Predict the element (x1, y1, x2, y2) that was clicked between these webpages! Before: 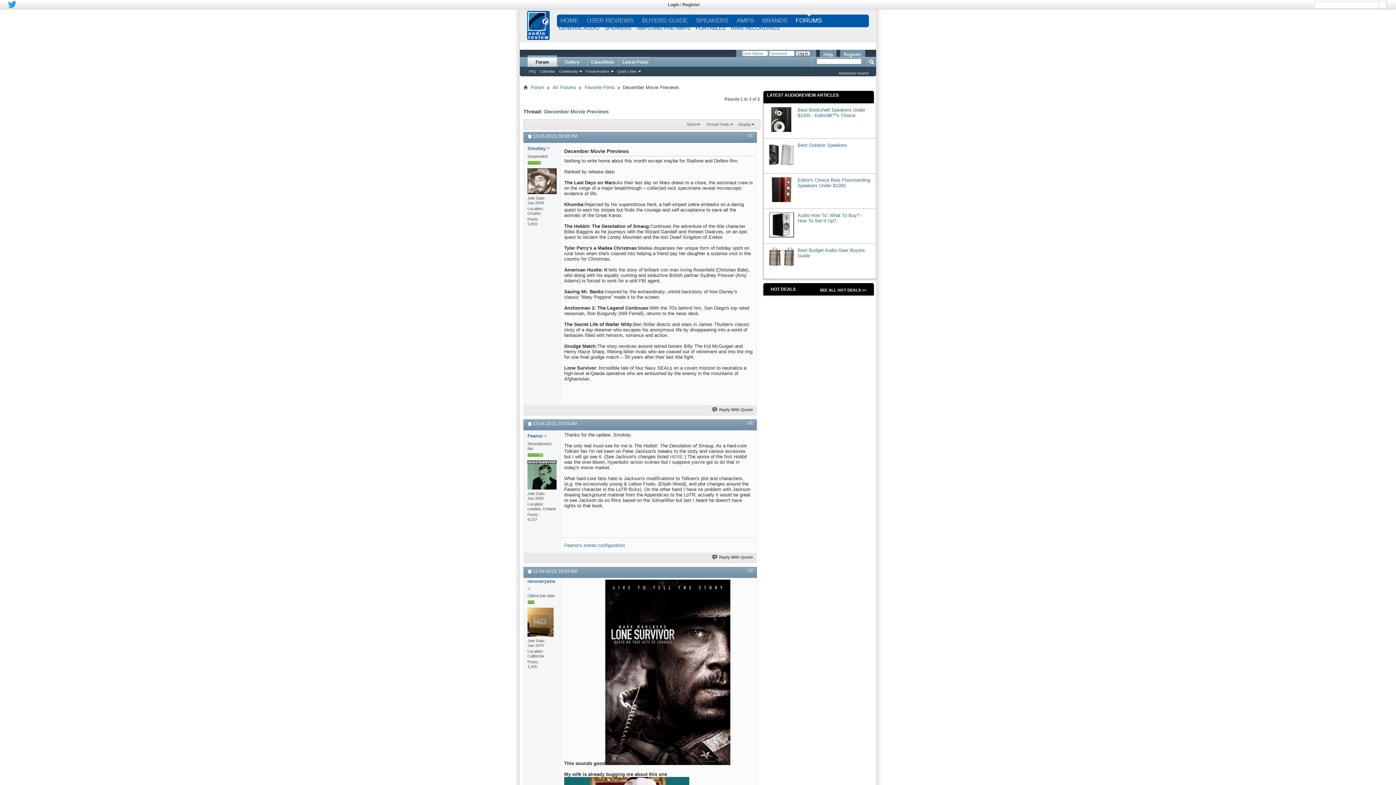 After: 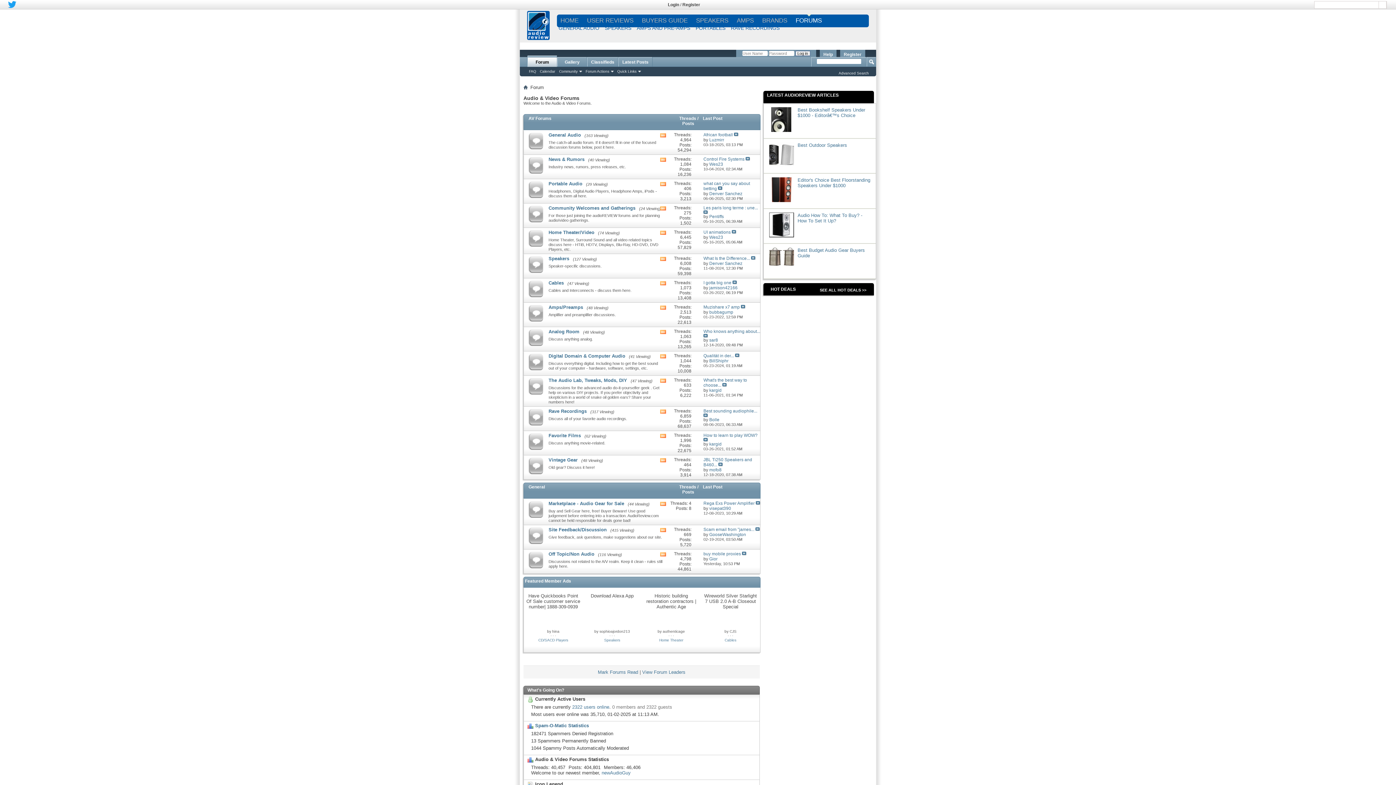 Action: label: Forum bbox: (527, 55, 557, 66)